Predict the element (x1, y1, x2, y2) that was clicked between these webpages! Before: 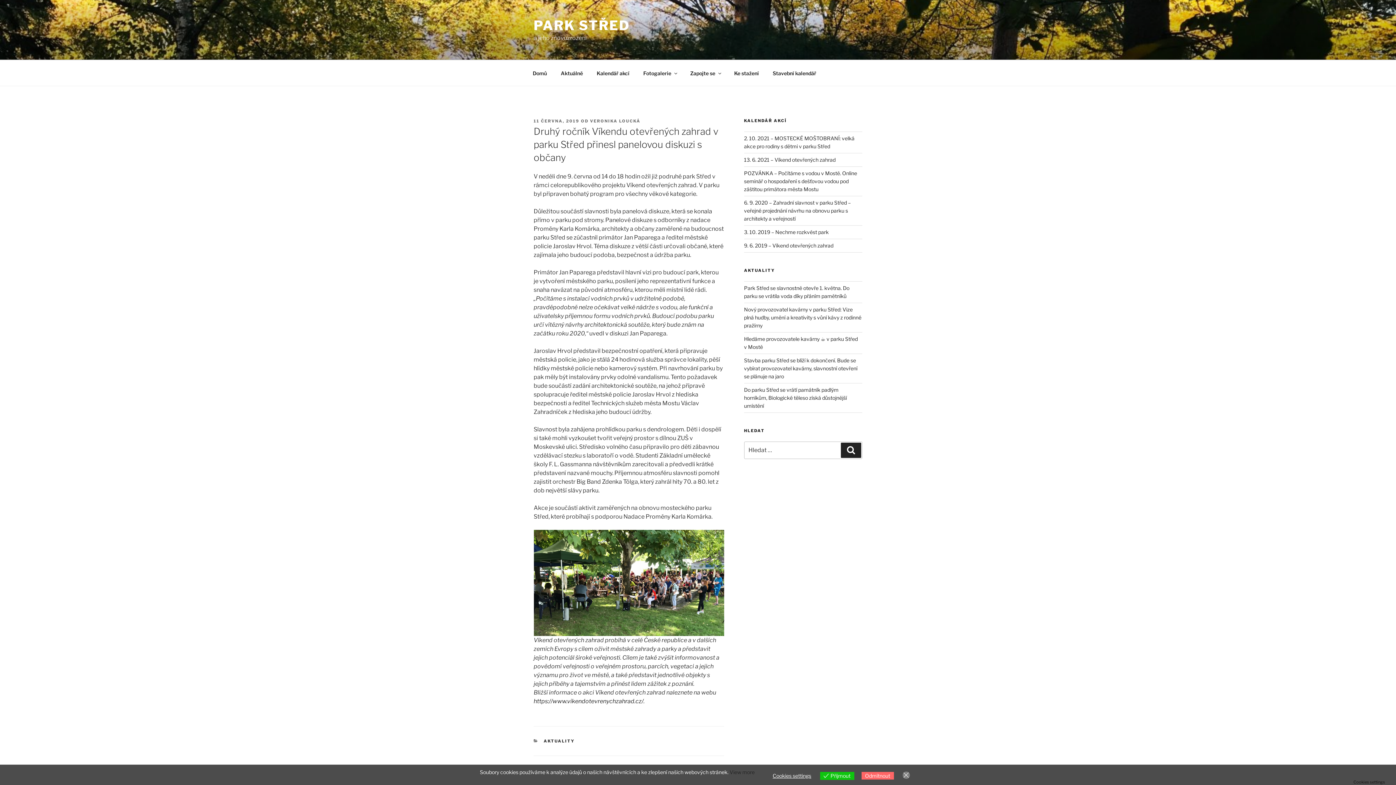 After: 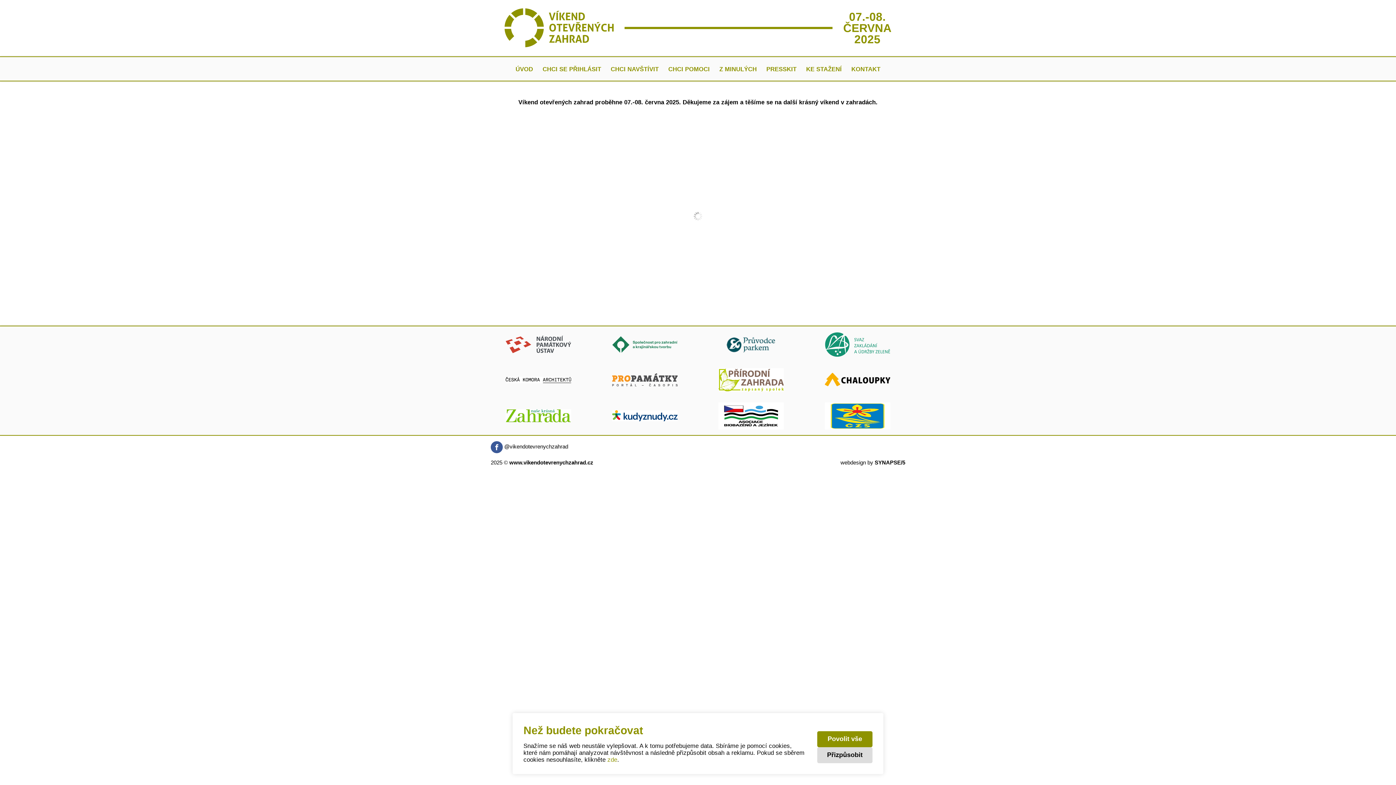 Action: label: https://www.vikendotevrenychzahrad.cz/ bbox: (533, 697, 643, 706)